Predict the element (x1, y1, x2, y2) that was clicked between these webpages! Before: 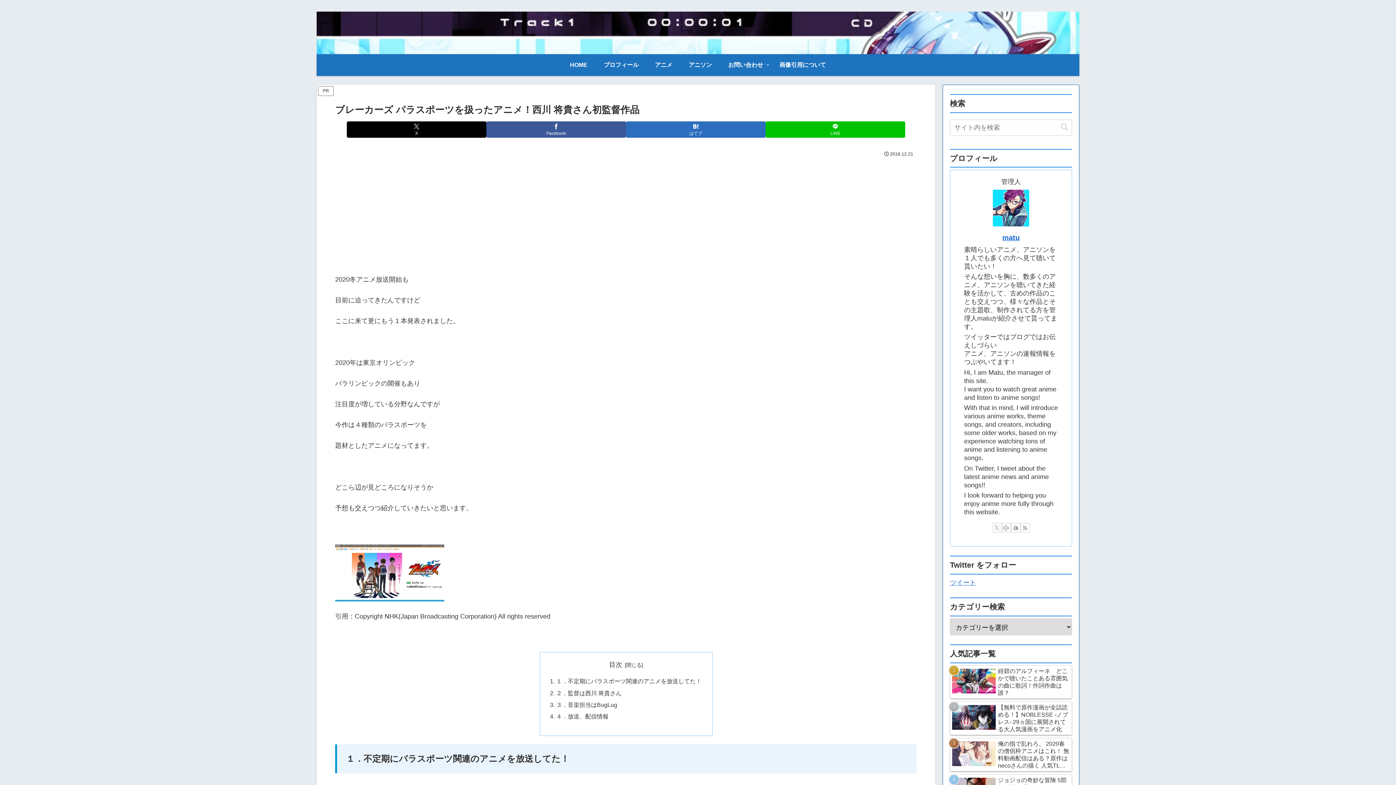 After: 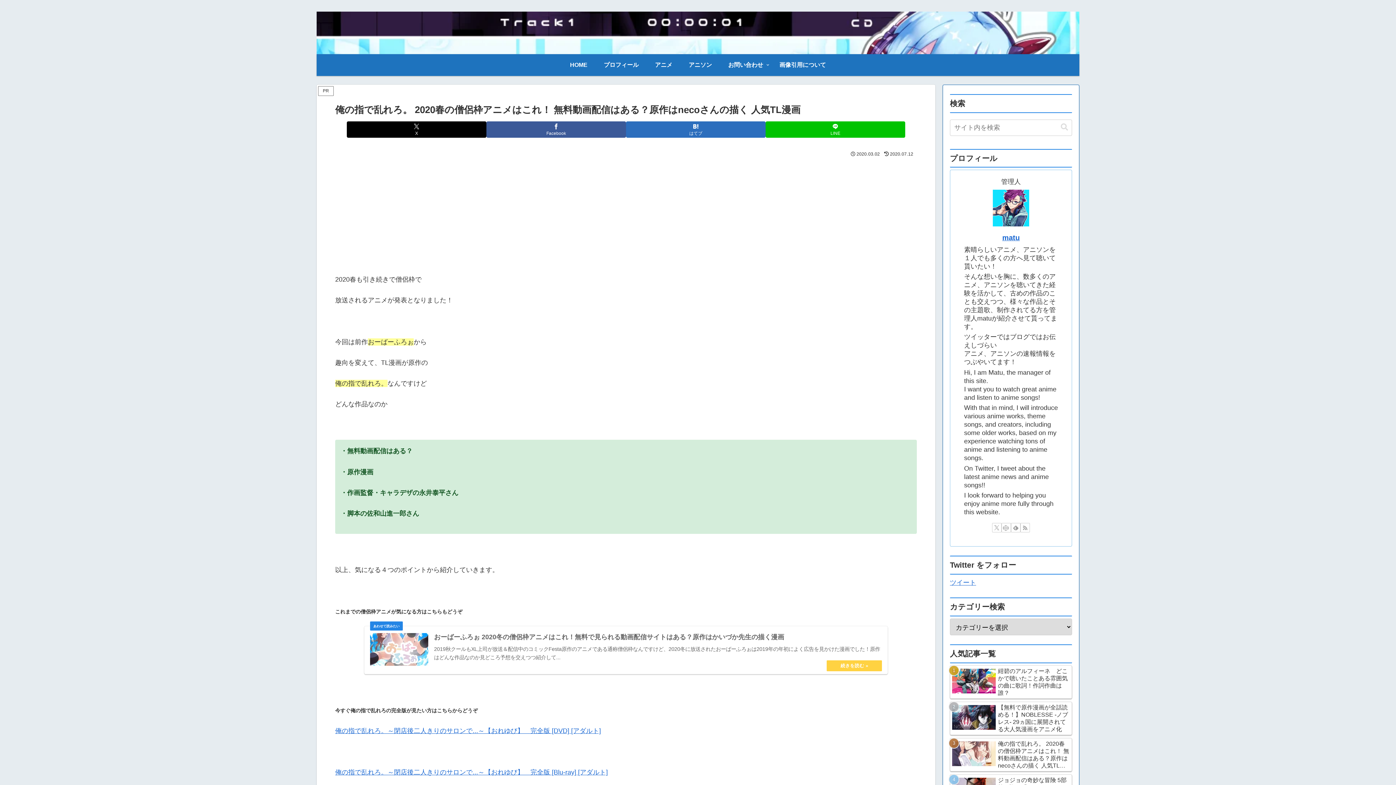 Action: bbox: (950, 738, 1072, 772) label: 俺の指で乱れろ。 2020春の僧侶枠アニメはこれ！ 無料動画配信はある？原作はnecoさんの描く 人気TL漫画